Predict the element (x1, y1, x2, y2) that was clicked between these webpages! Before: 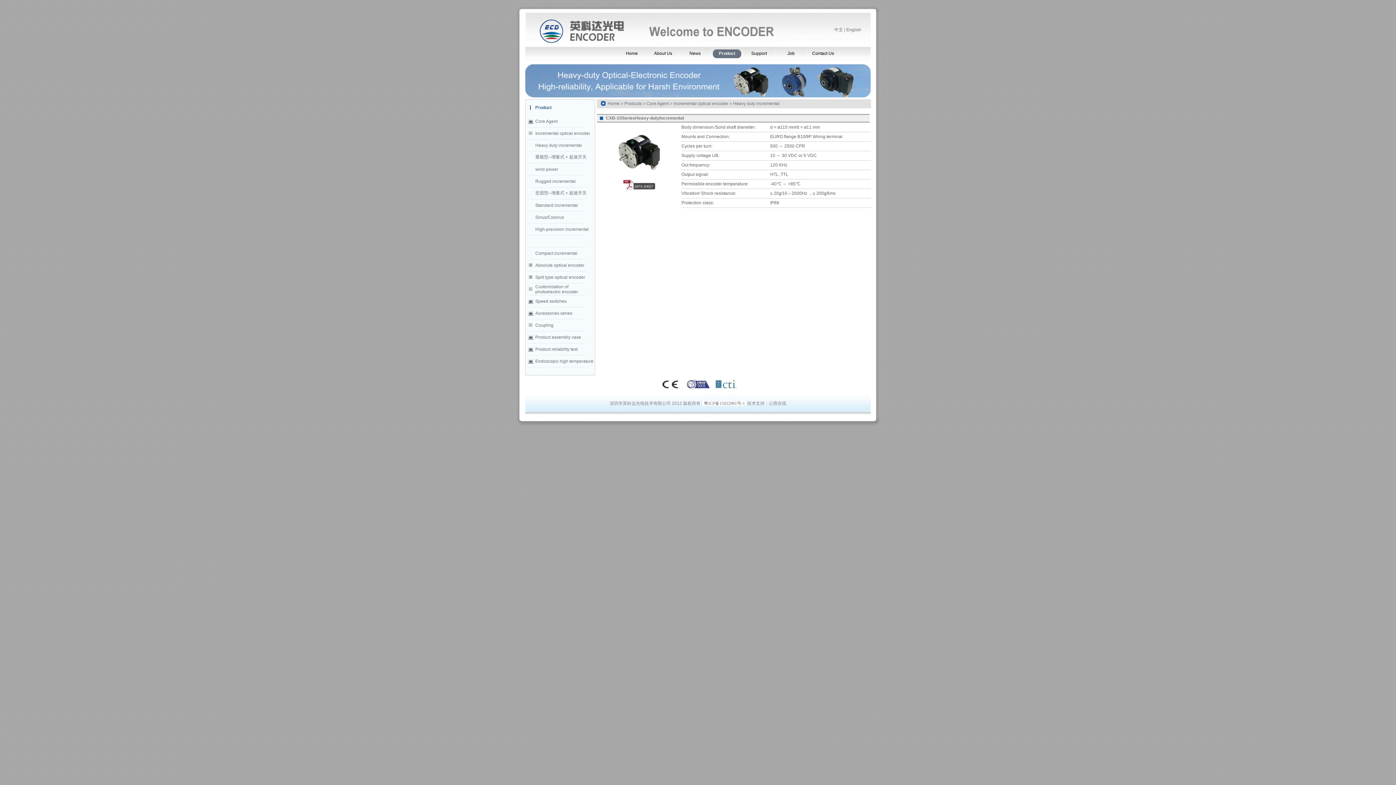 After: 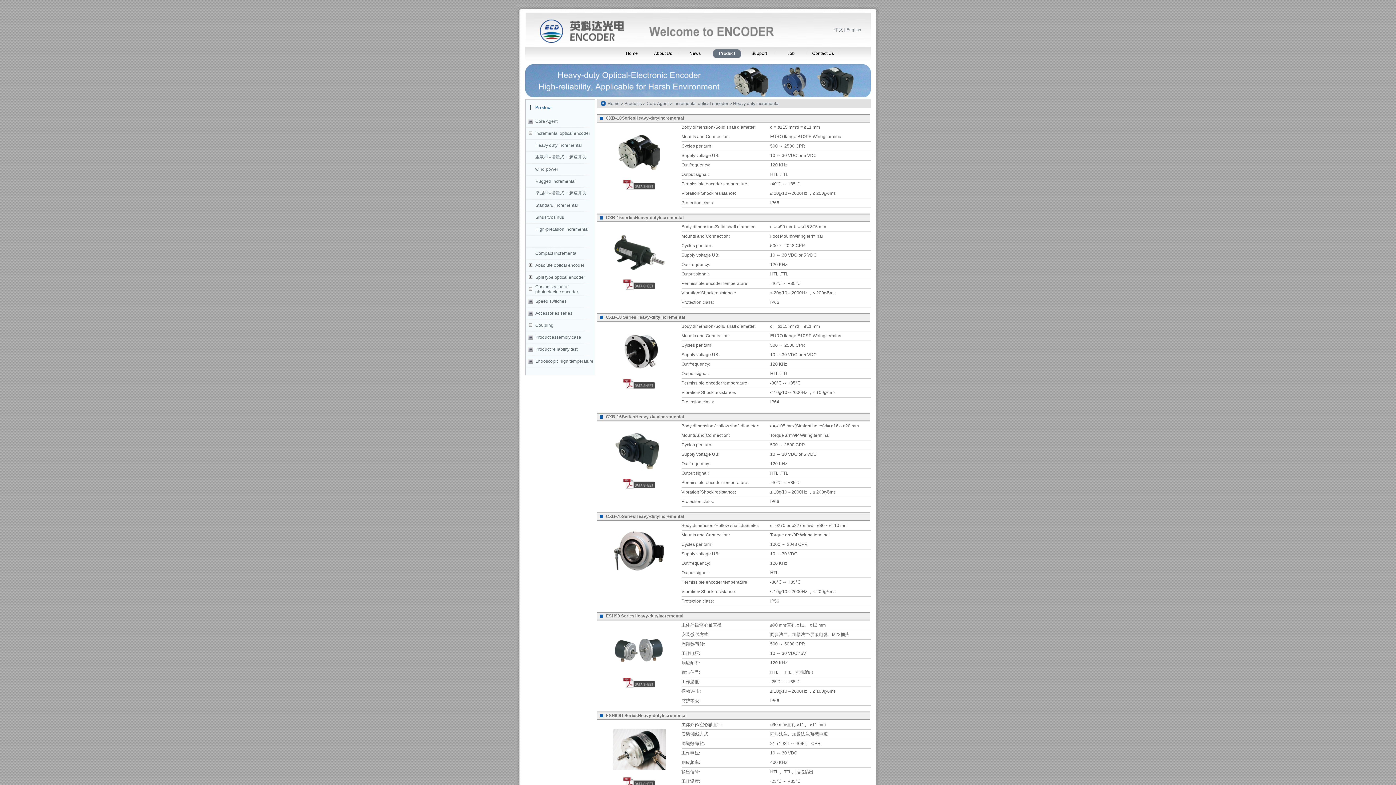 Action: bbox: (535, 142, 582, 148) label: Heavy duty incremental